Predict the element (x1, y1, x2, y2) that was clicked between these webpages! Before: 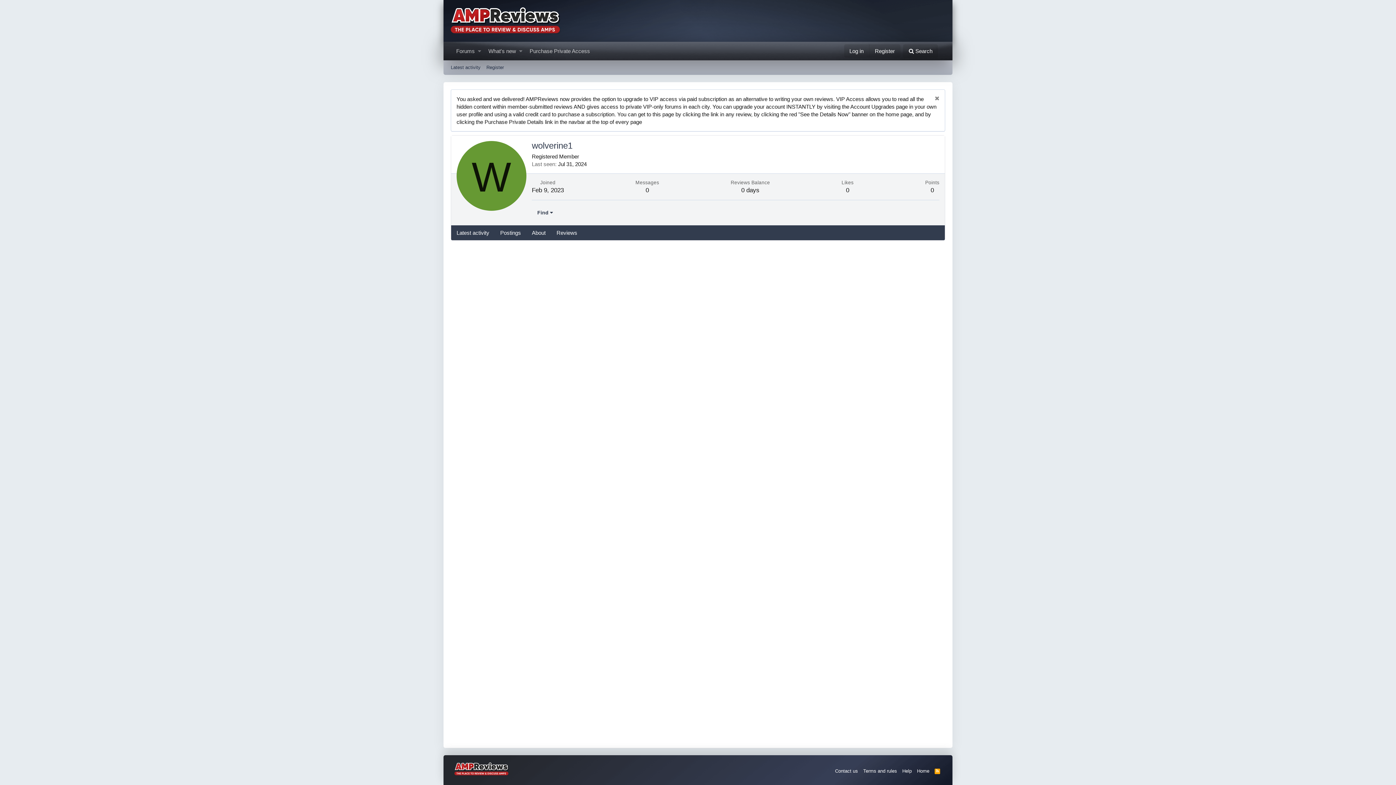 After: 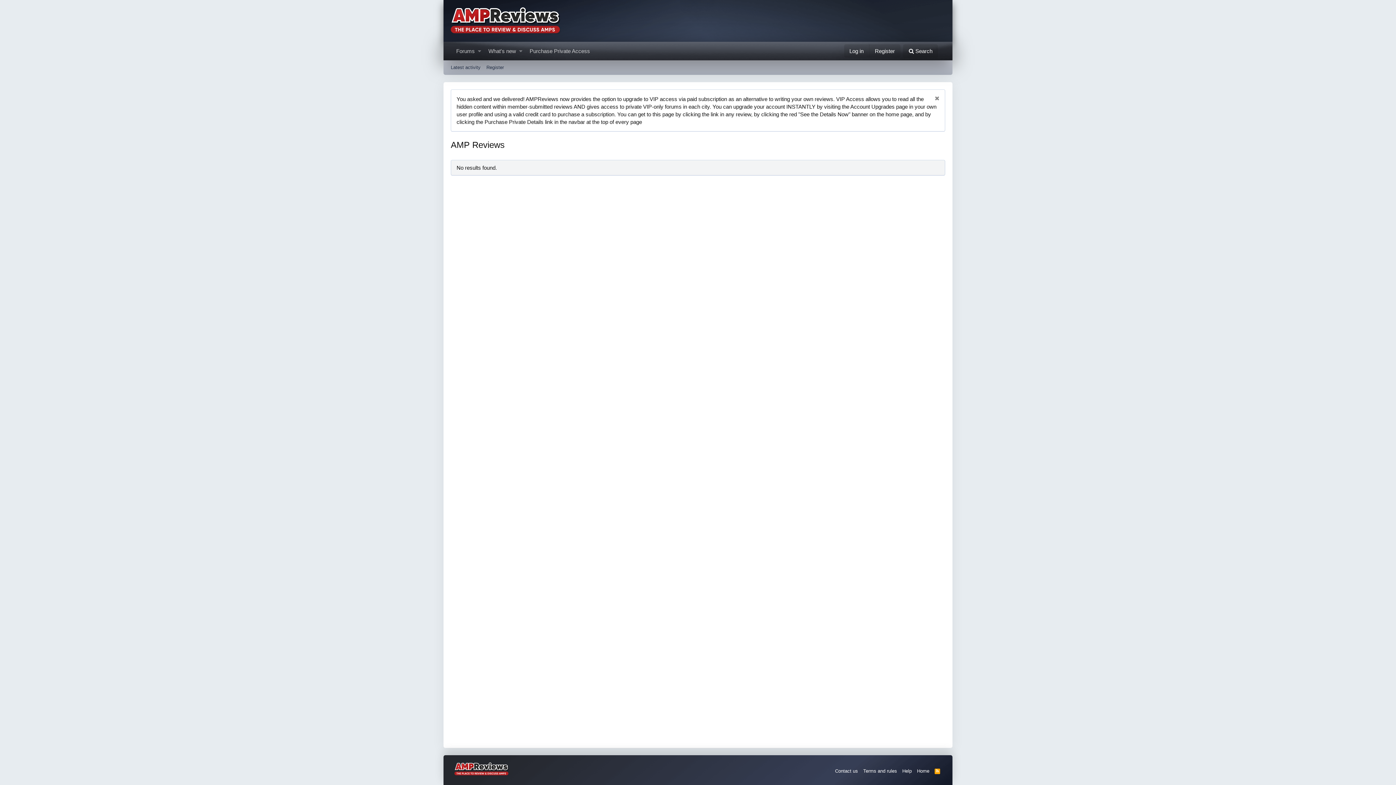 Action: label: 0 bbox: (645, 187, 649, 193)